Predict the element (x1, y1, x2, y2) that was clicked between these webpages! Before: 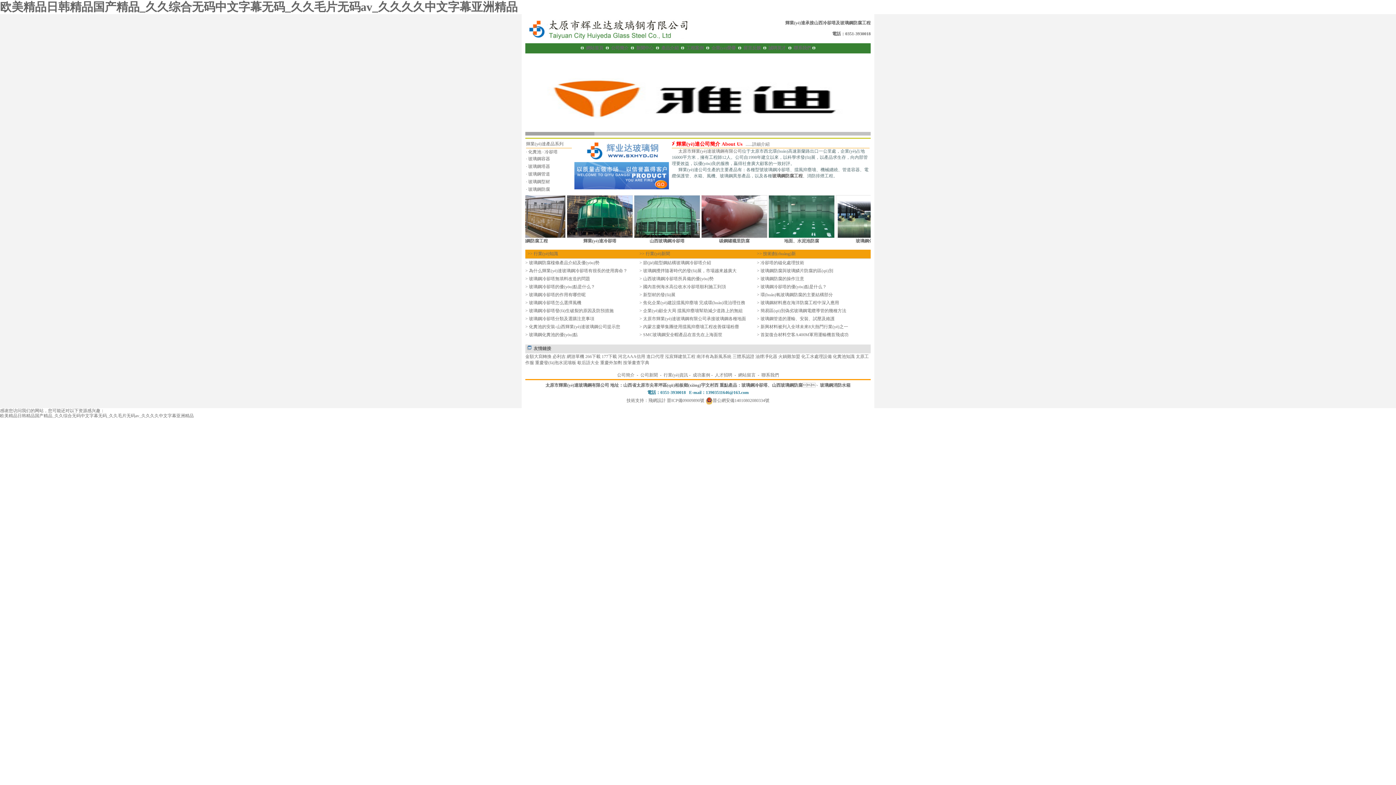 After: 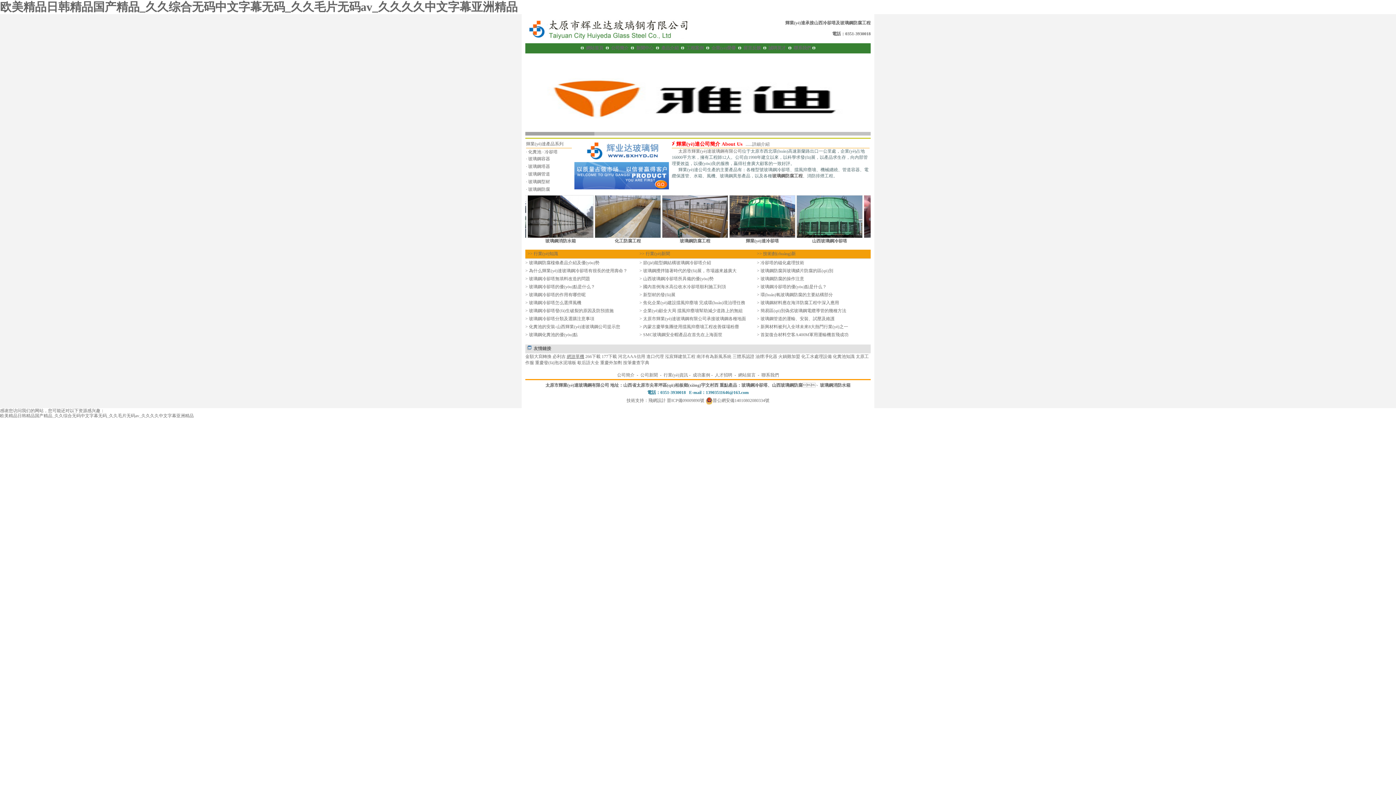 Action: bbox: (566, 354, 584, 359) label: 網游單機